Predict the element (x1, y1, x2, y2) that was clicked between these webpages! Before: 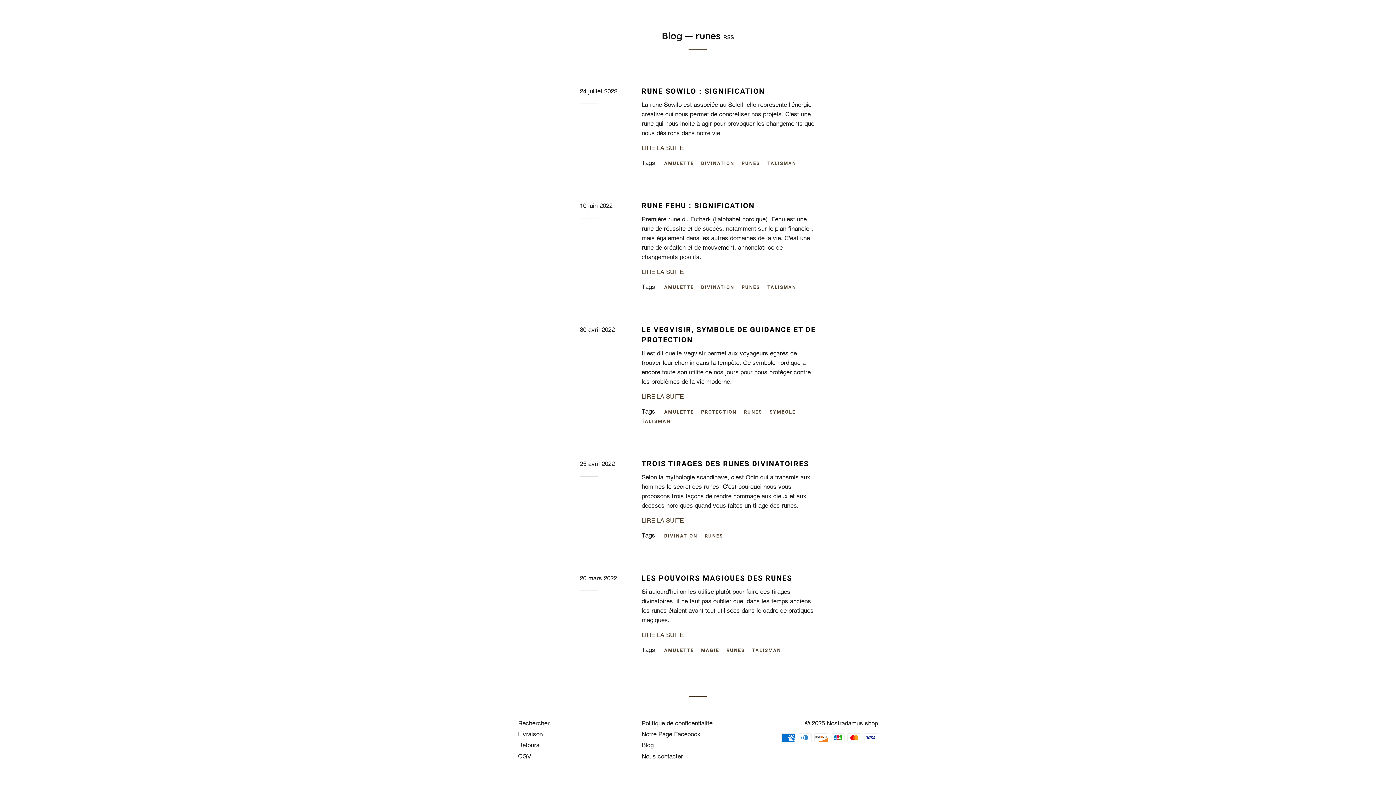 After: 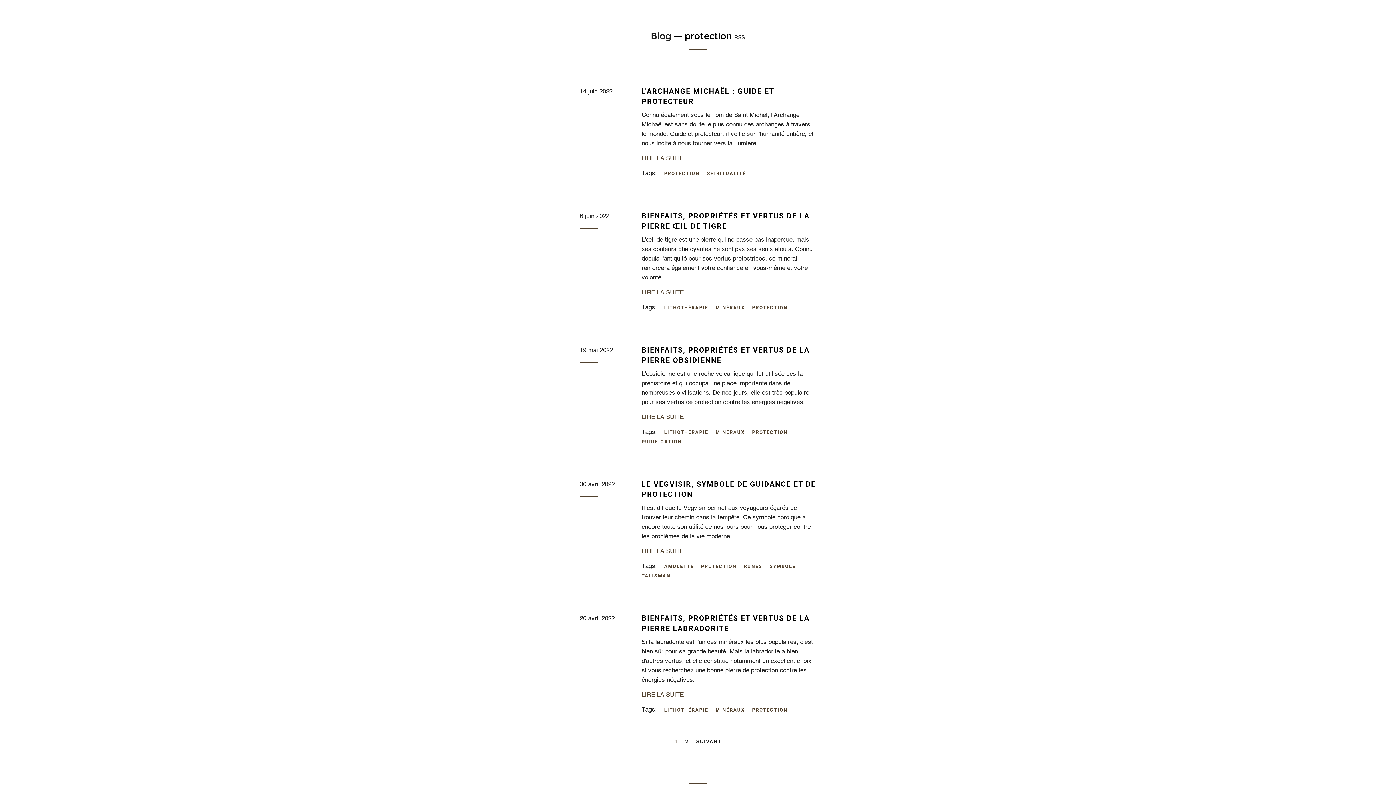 Action: label: PROTECTION bbox: (701, 407, 742, 416)